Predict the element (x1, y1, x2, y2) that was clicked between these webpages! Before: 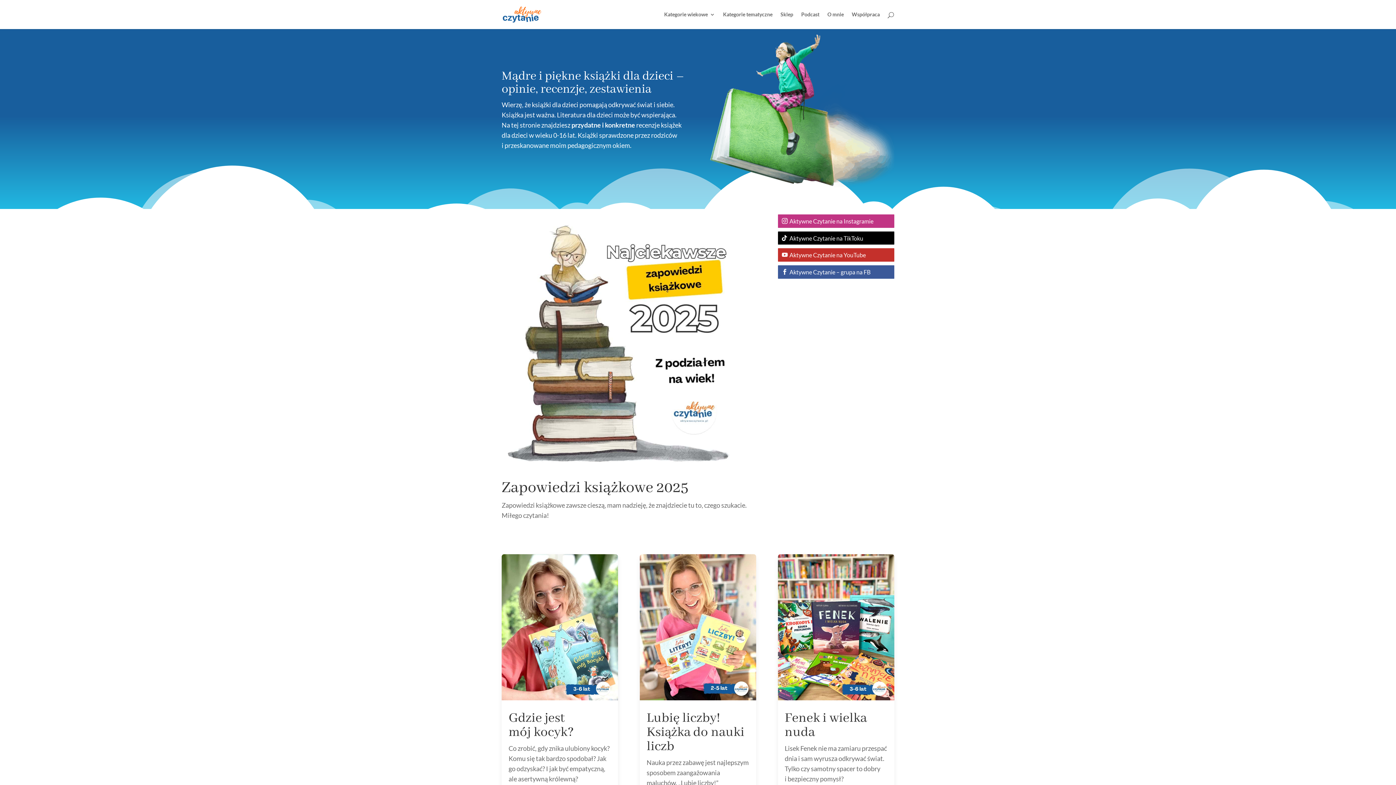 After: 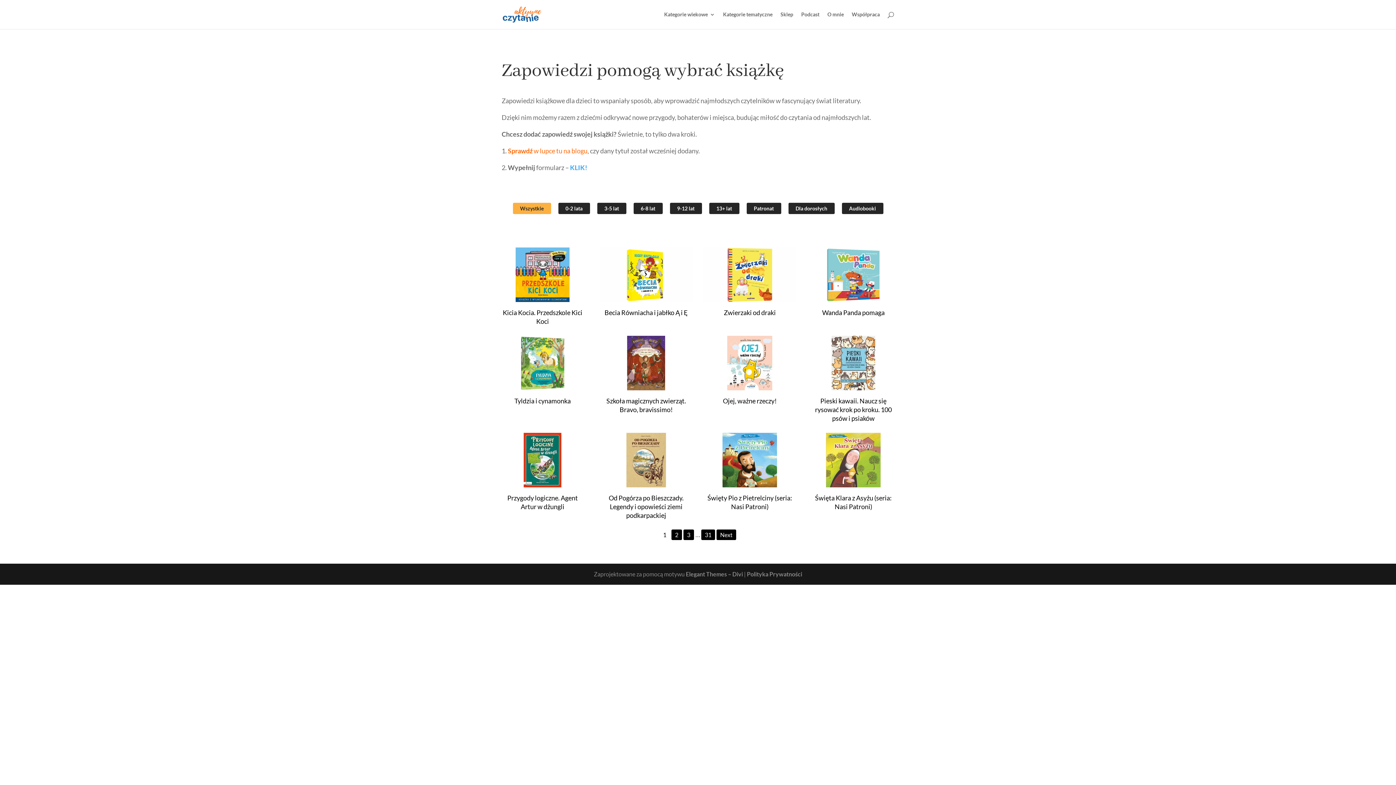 Action: bbox: (501, 478, 688, 498) label: Zapowiedzi książkowe 2025